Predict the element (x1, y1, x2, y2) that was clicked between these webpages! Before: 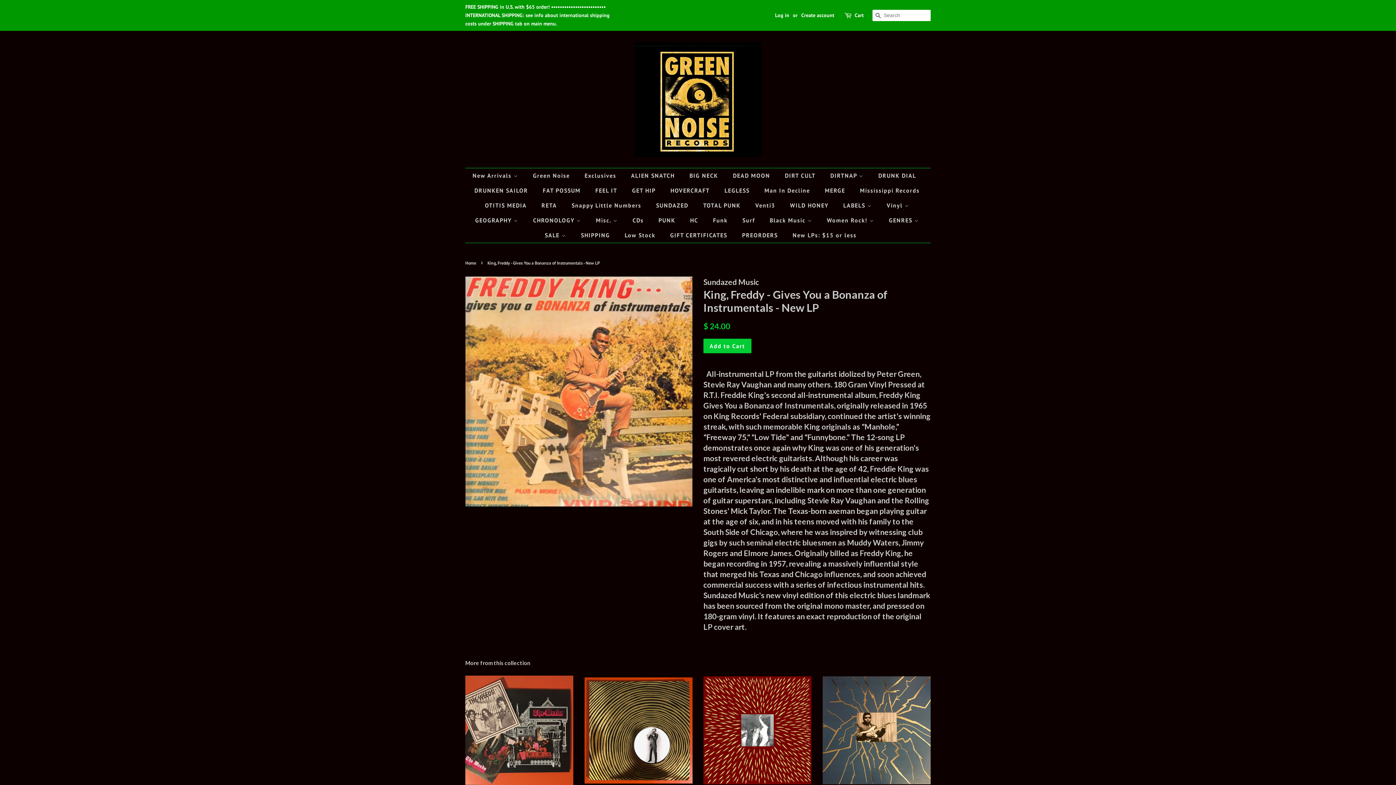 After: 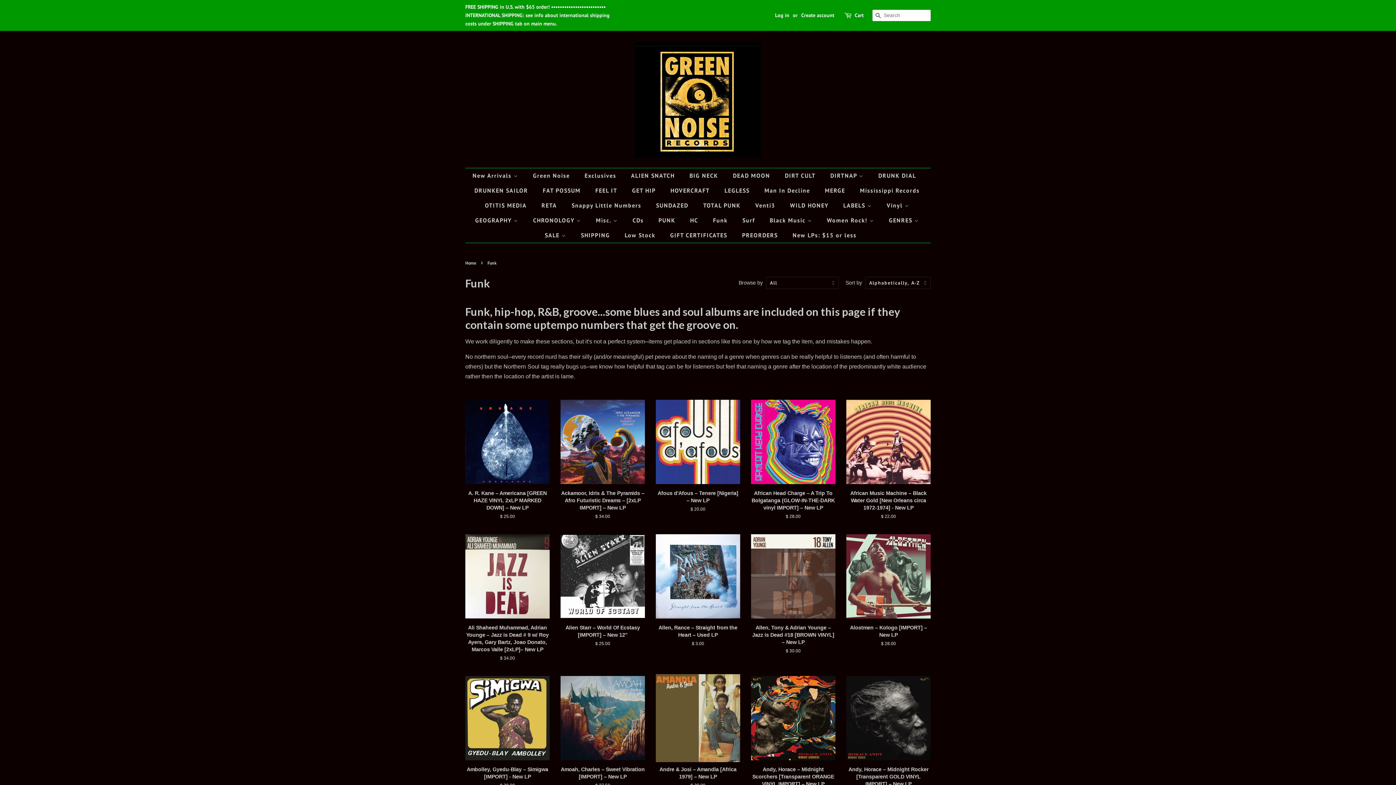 Action: bbox: (707, 213, 735, 228) label: Funk